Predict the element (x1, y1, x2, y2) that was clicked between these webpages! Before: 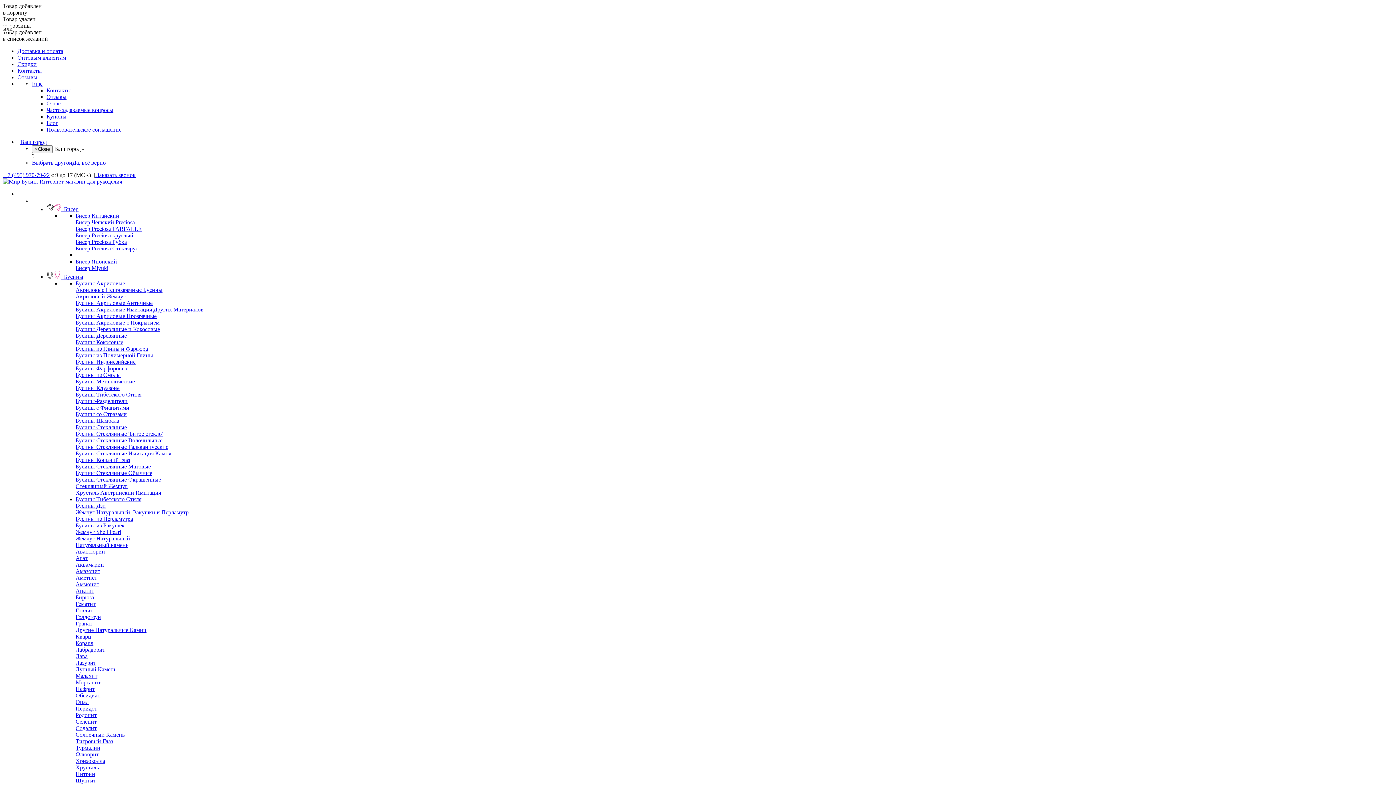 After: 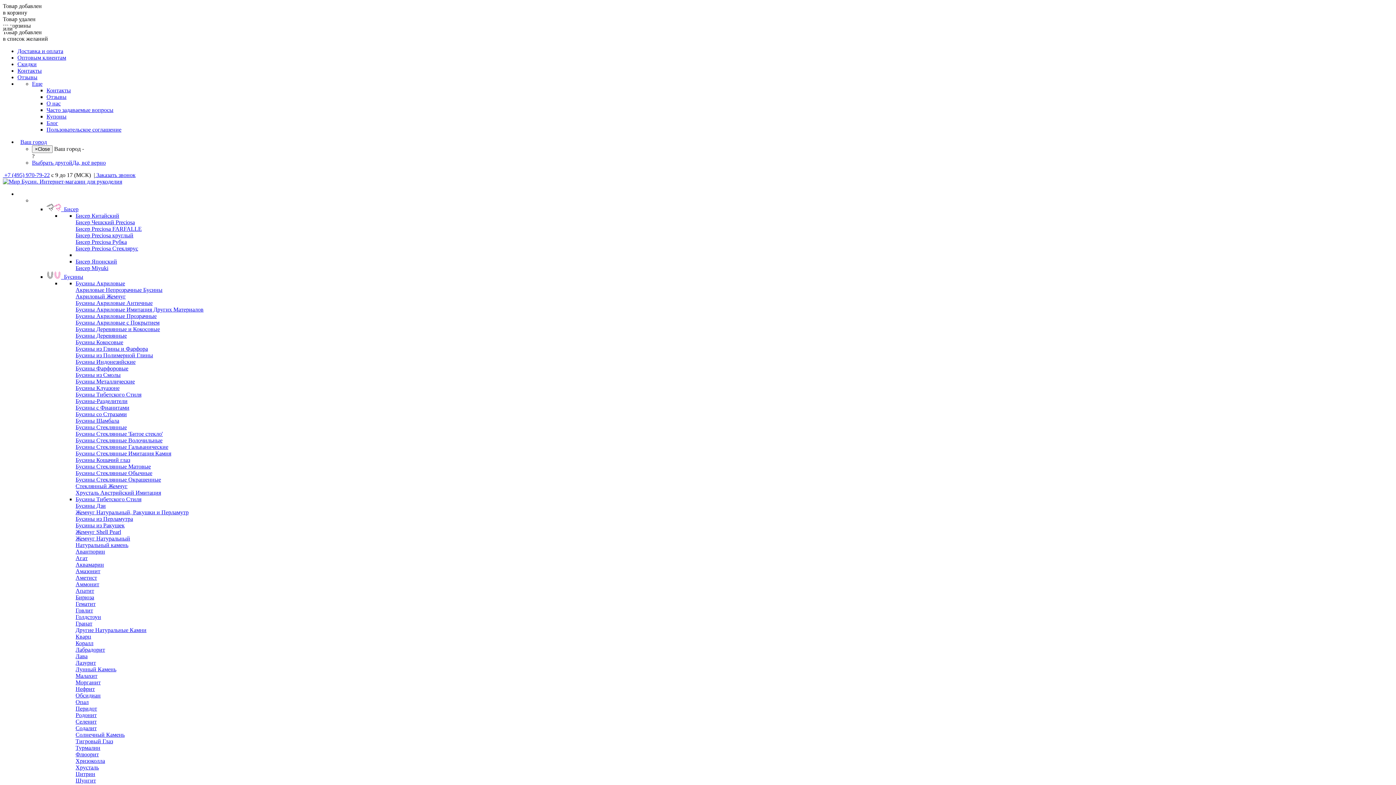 Action: label: Бусины Акриловые bbox: (75, 280, 125, 286)